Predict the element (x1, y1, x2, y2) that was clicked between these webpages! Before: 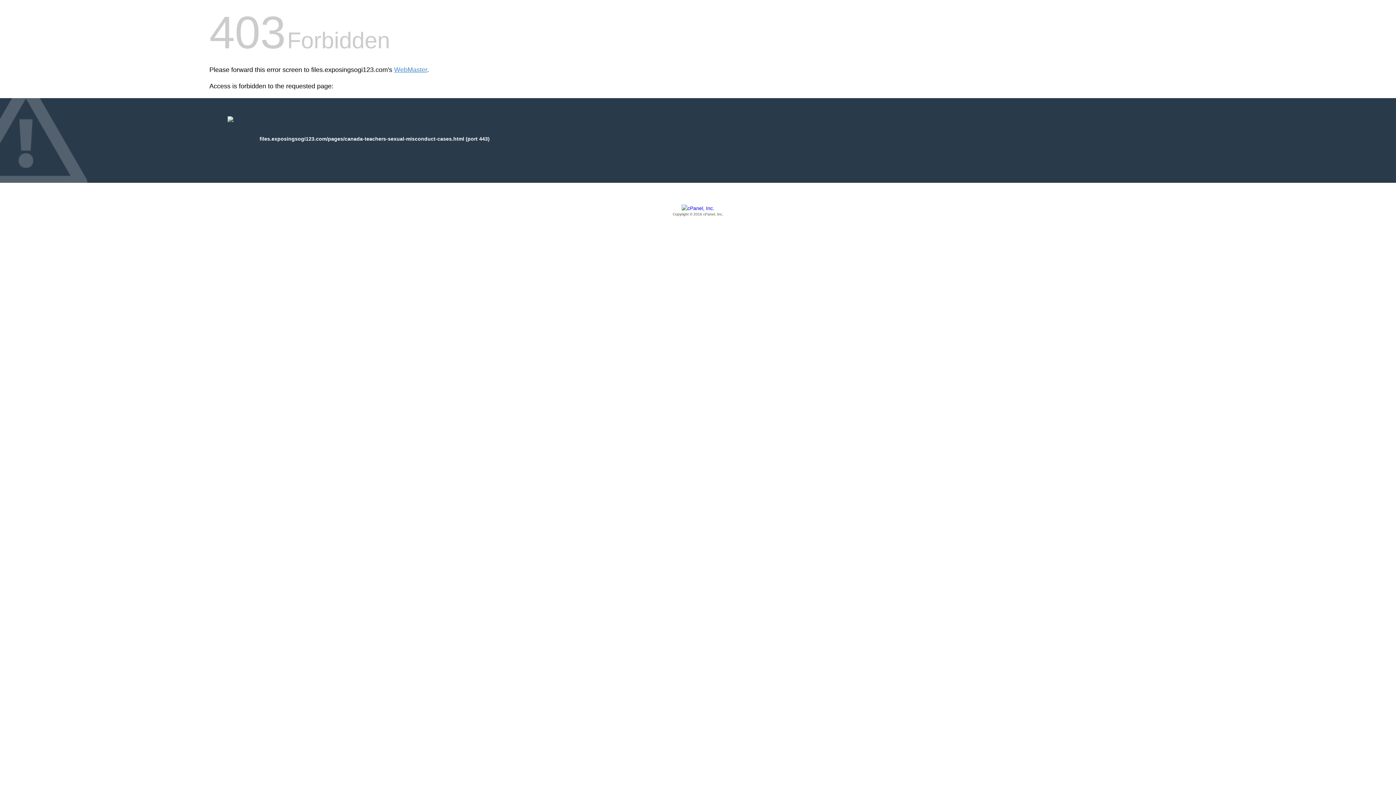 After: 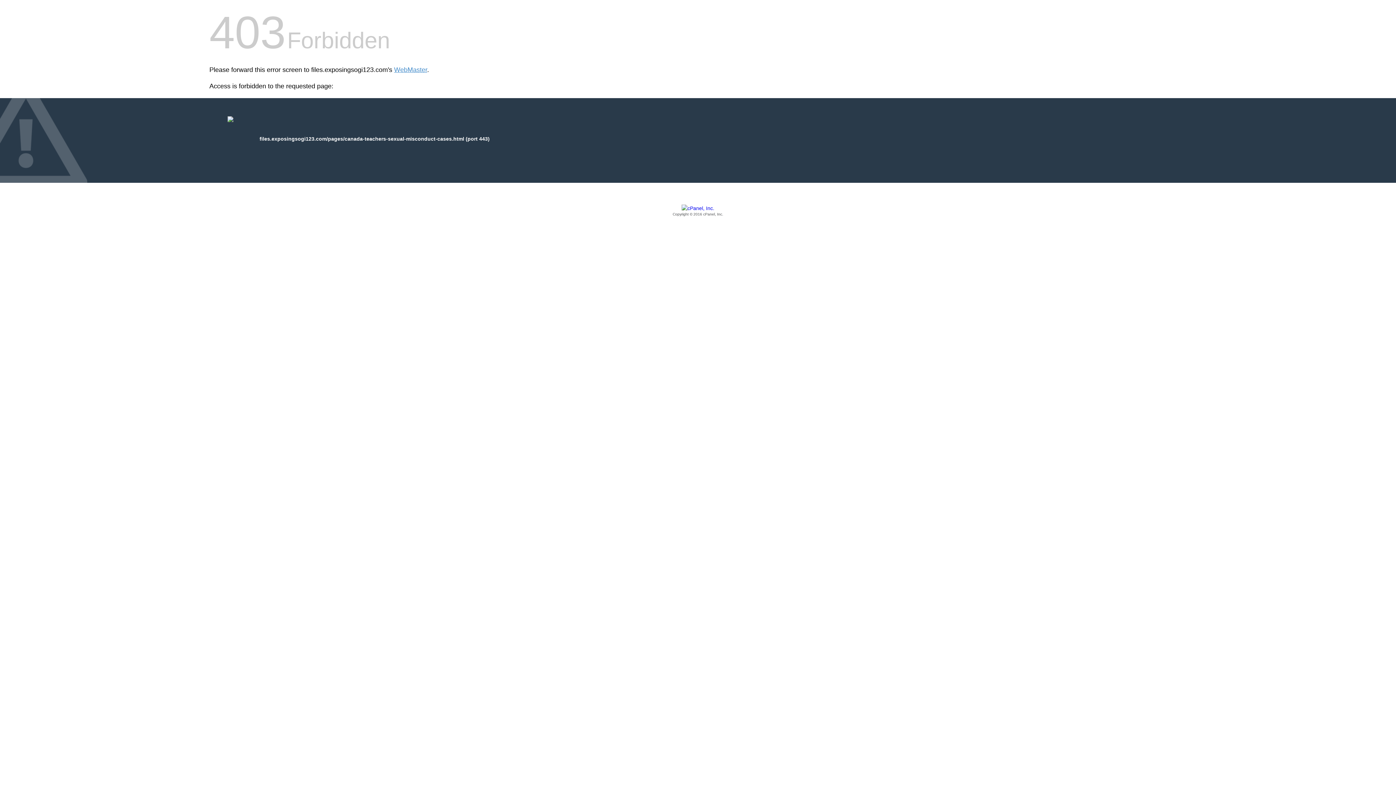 Action: bbox: (209, 205, 1186, 217) label: Copyright © 2016 cPanel, Inc.